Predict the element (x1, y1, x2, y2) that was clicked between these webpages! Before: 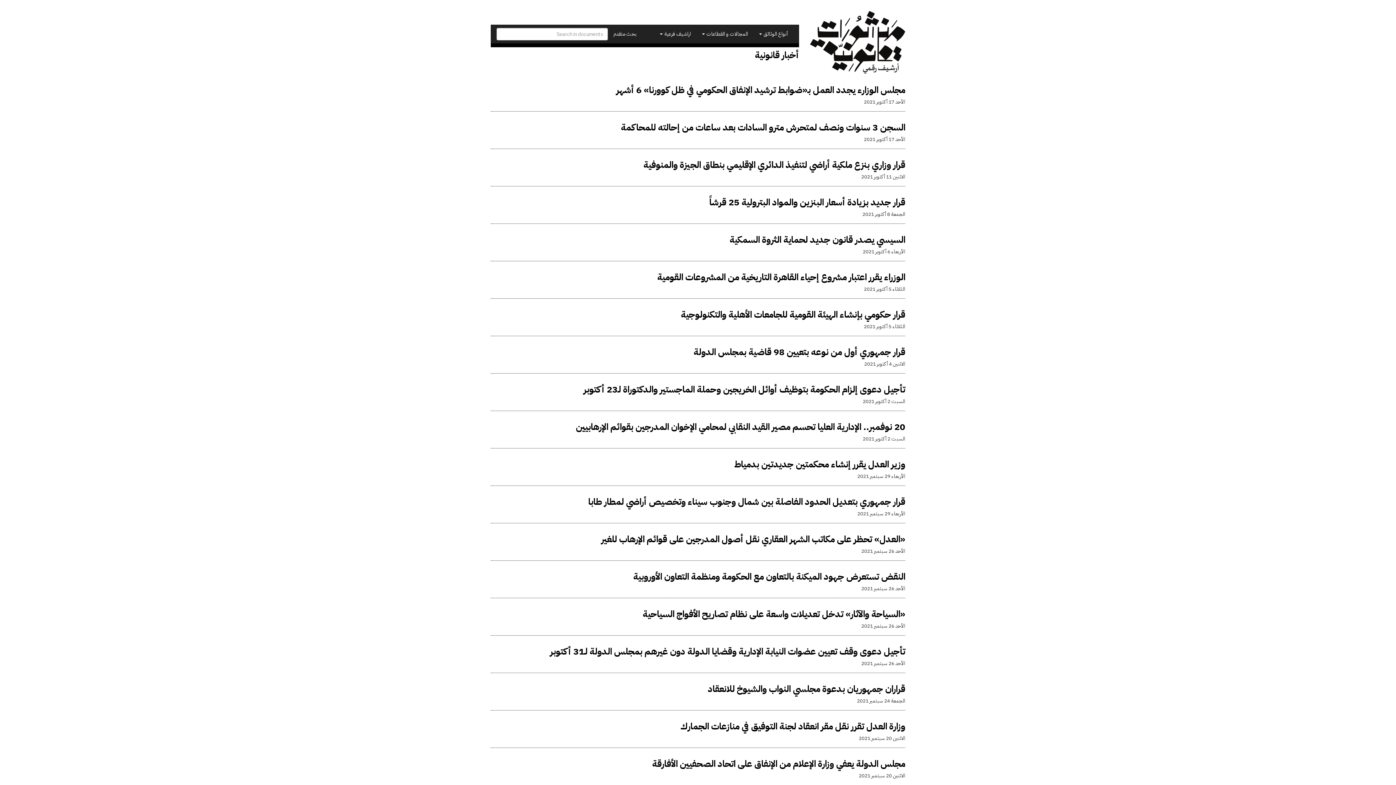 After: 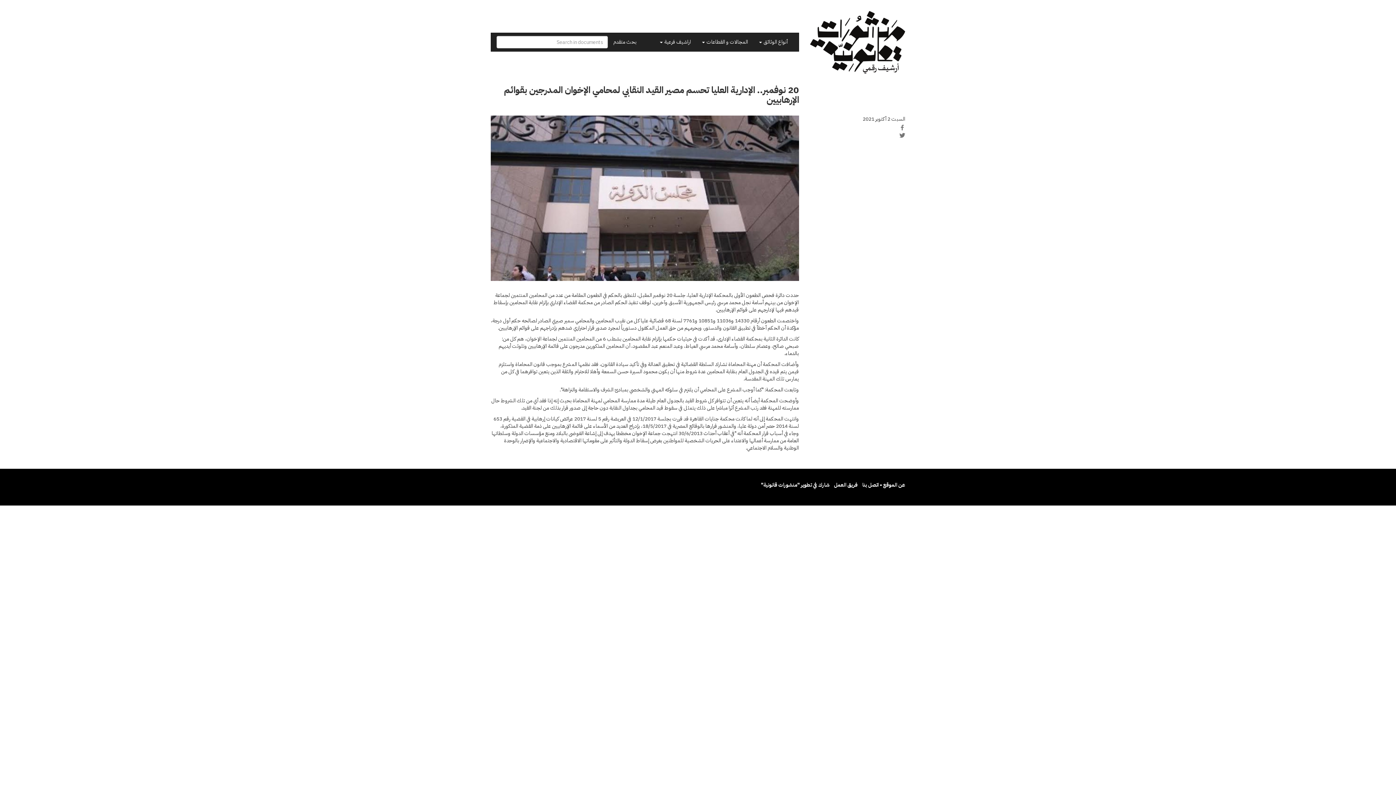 Action: label: 20 نوفمبر.. الإدارية العليا تحسم مصير القيد النقابي لمحامي الإخوان المدرجين بقوائم الإرهابيين bbox: (576, 420, 905, 433)